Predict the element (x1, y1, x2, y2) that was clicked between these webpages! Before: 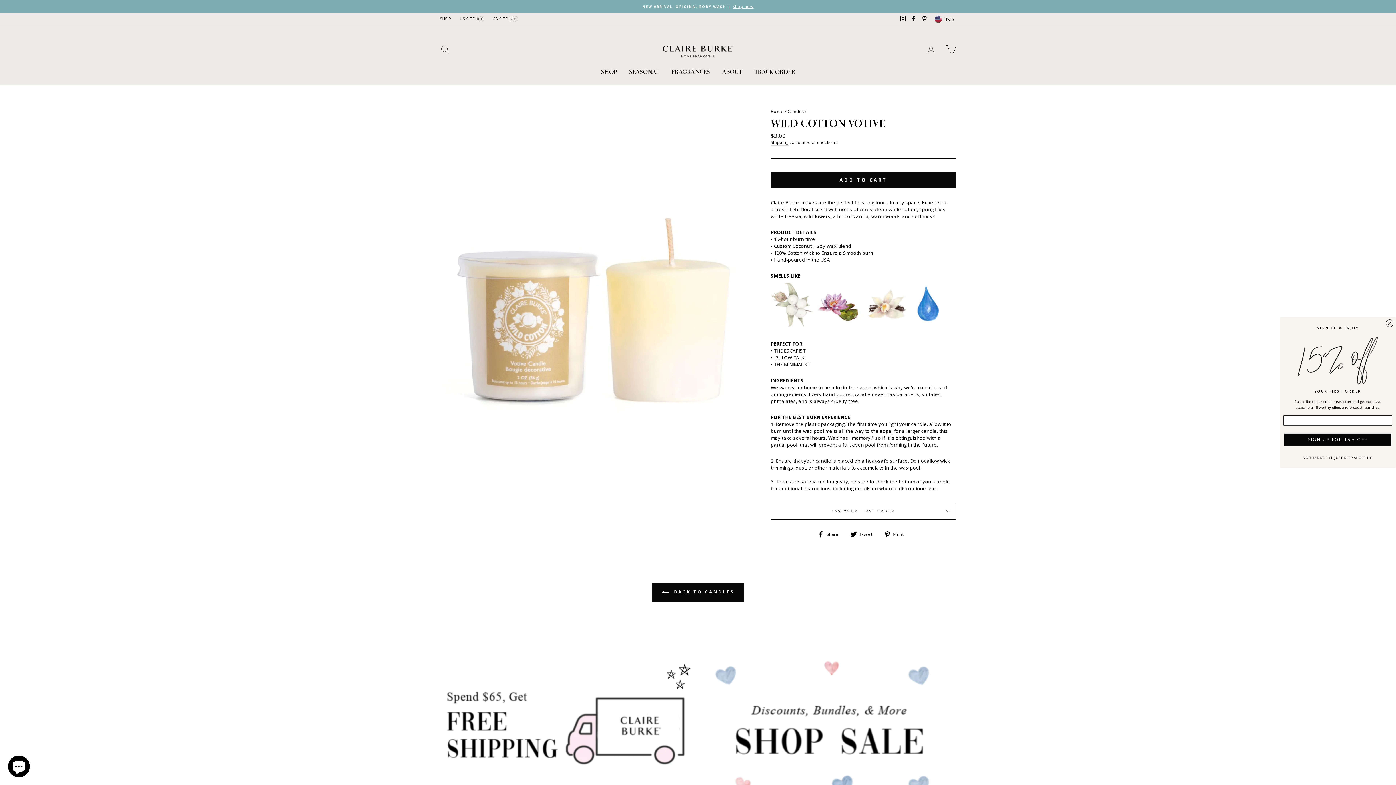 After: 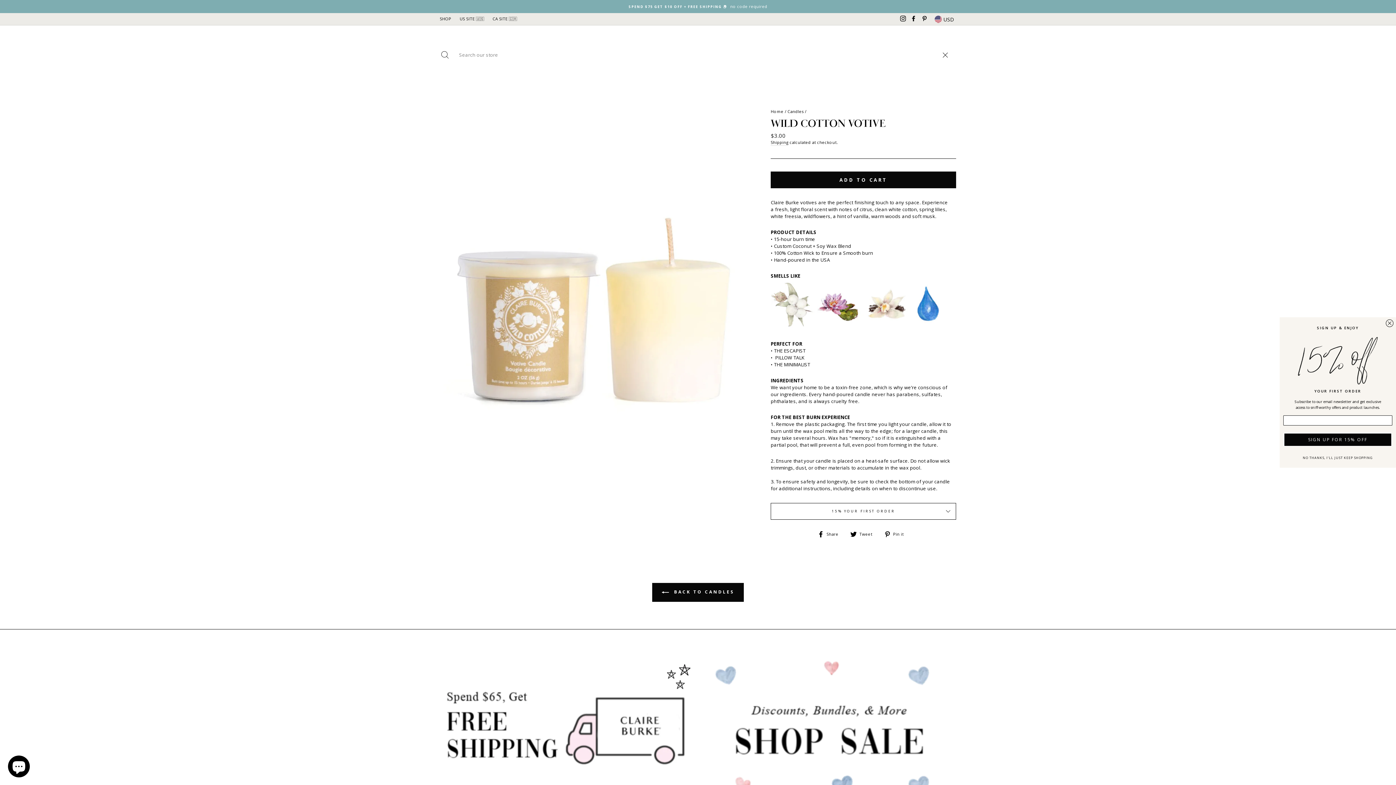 Action: bbox: (435, 41, 454, 57) label: SEARCH